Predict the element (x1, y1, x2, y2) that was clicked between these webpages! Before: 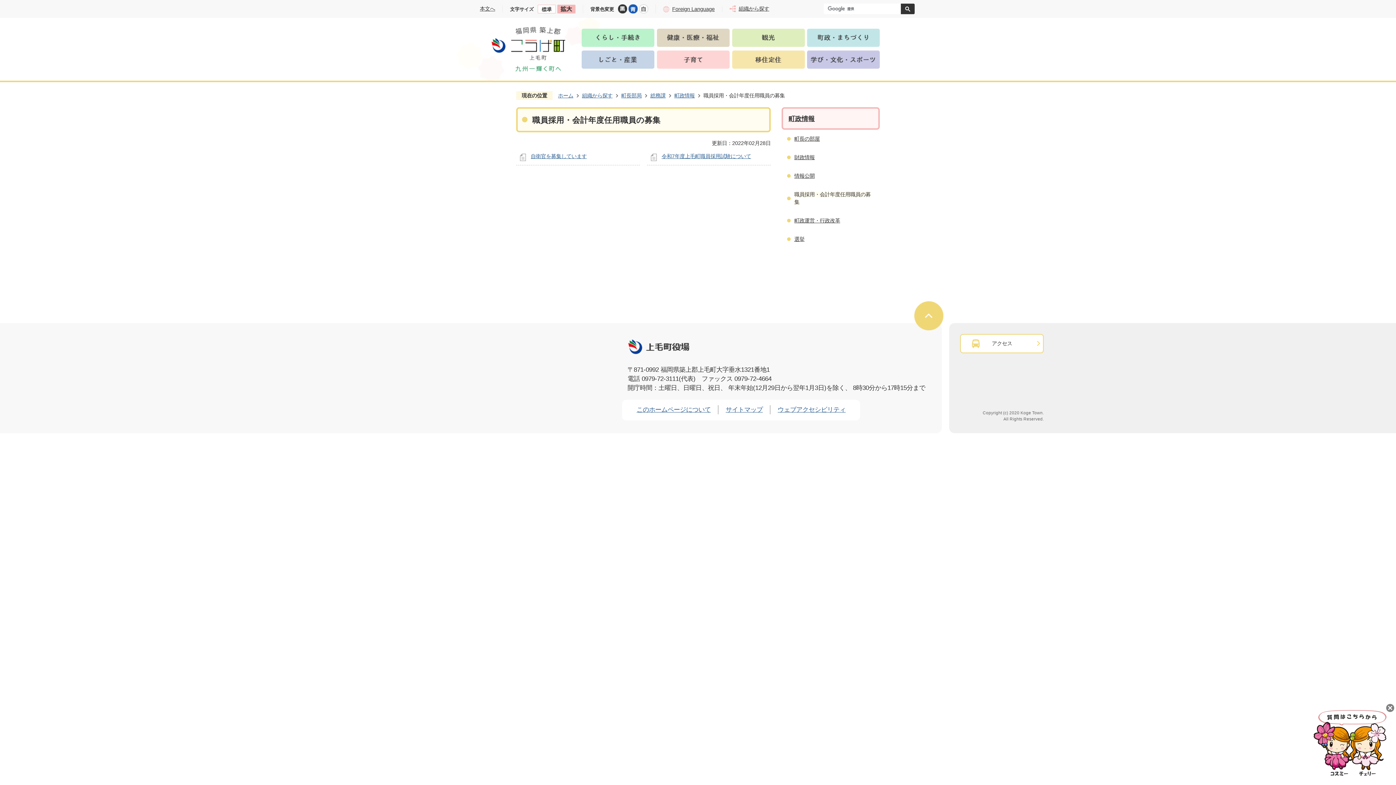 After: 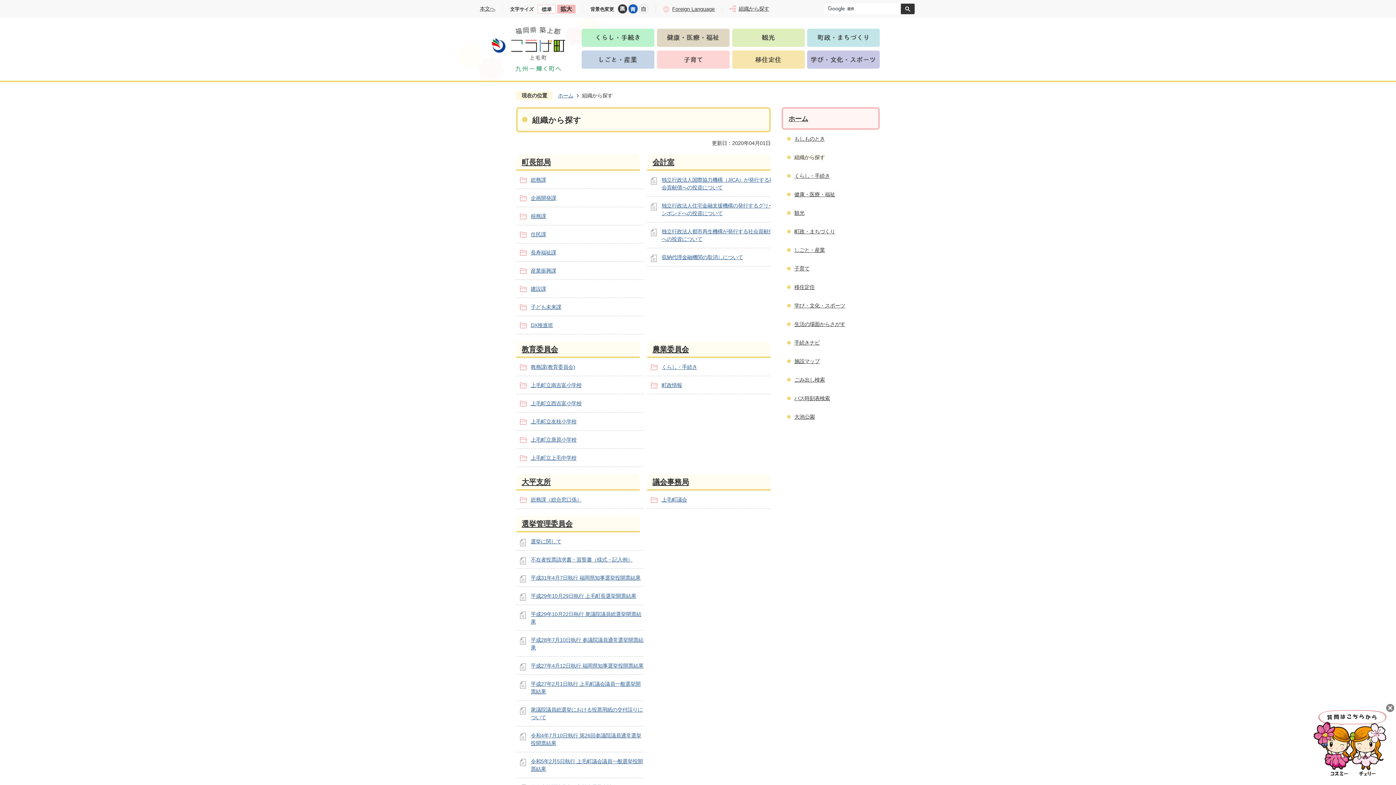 Action: label: 組織から探す bbox: (729, 5, 769, 12)